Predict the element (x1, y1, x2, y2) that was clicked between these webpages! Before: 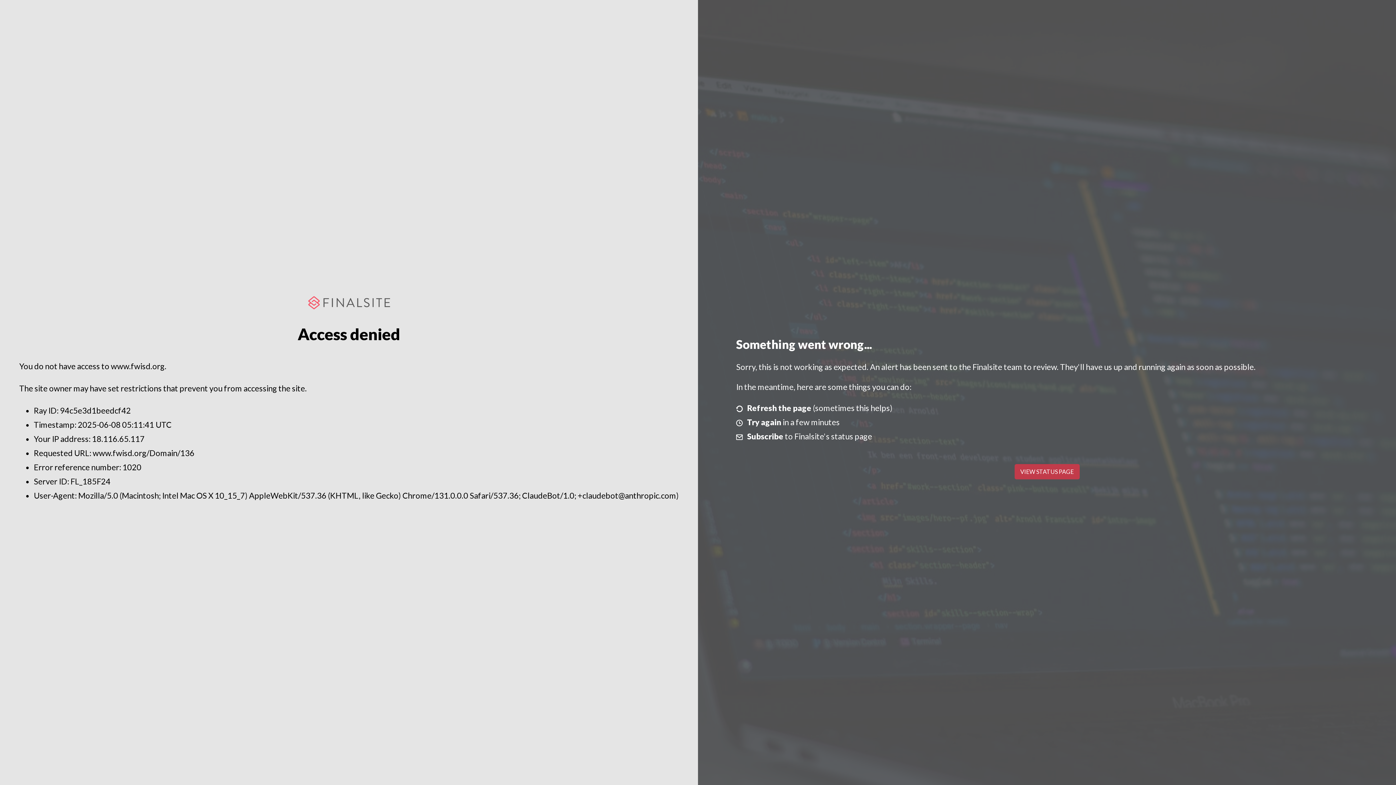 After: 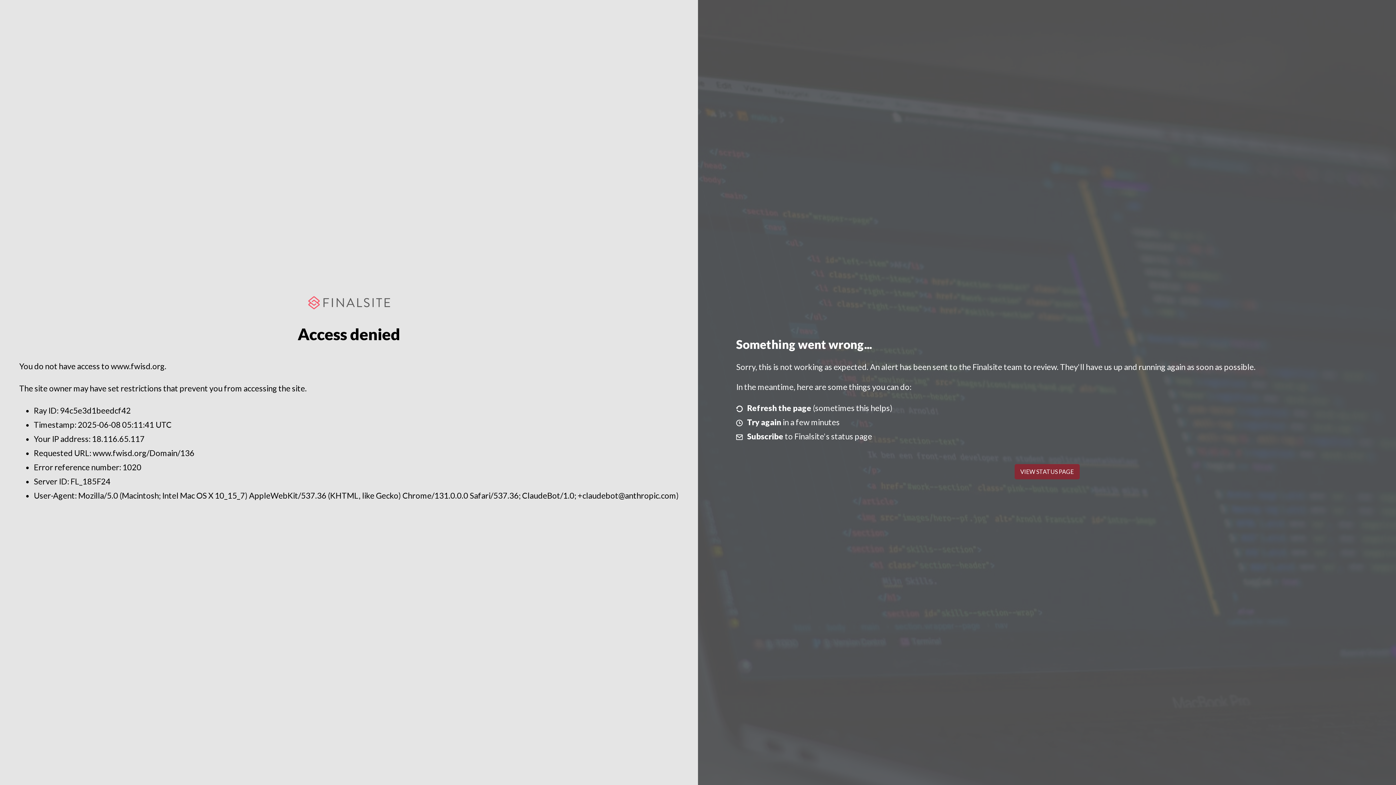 Action: label: VIEW STATUS PAGE bbox: (1014, 464, 1079, 479)